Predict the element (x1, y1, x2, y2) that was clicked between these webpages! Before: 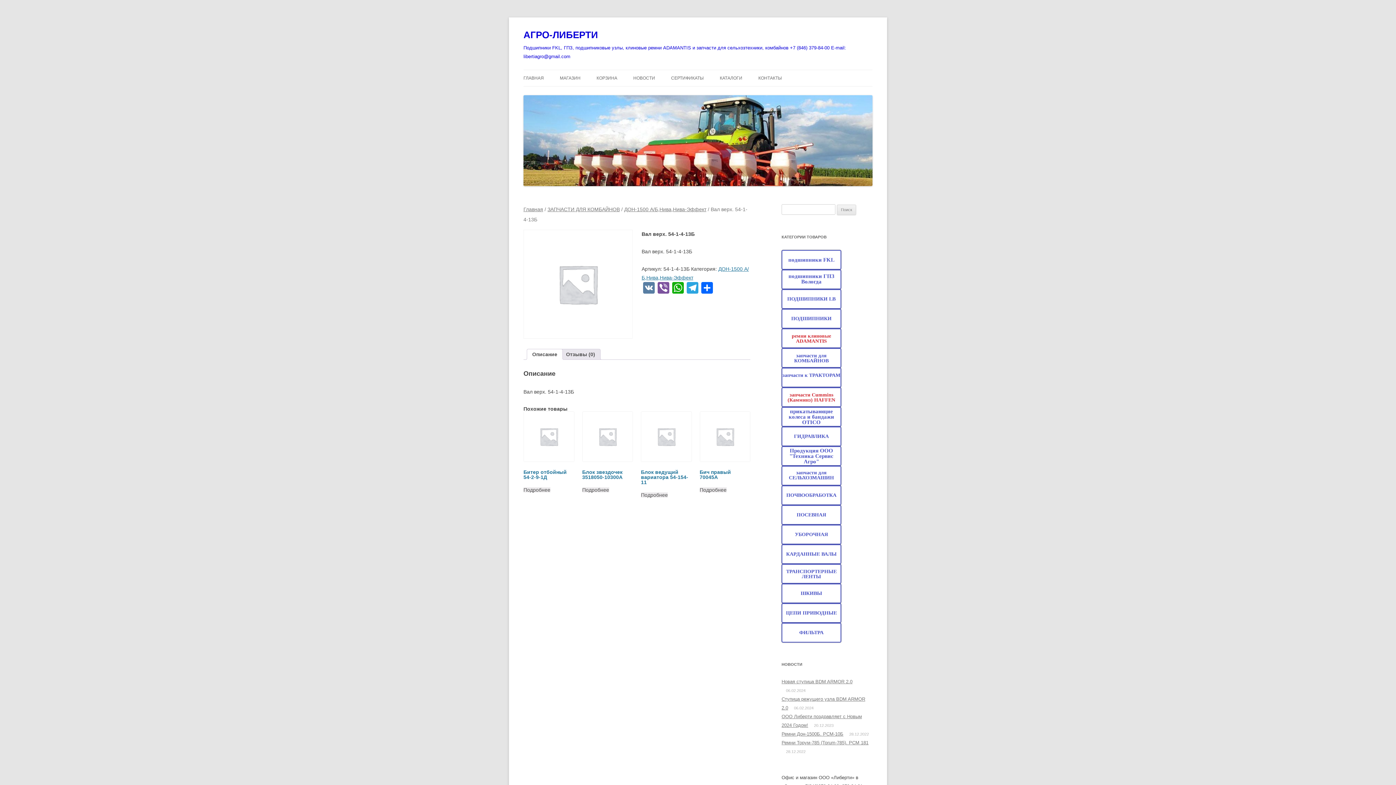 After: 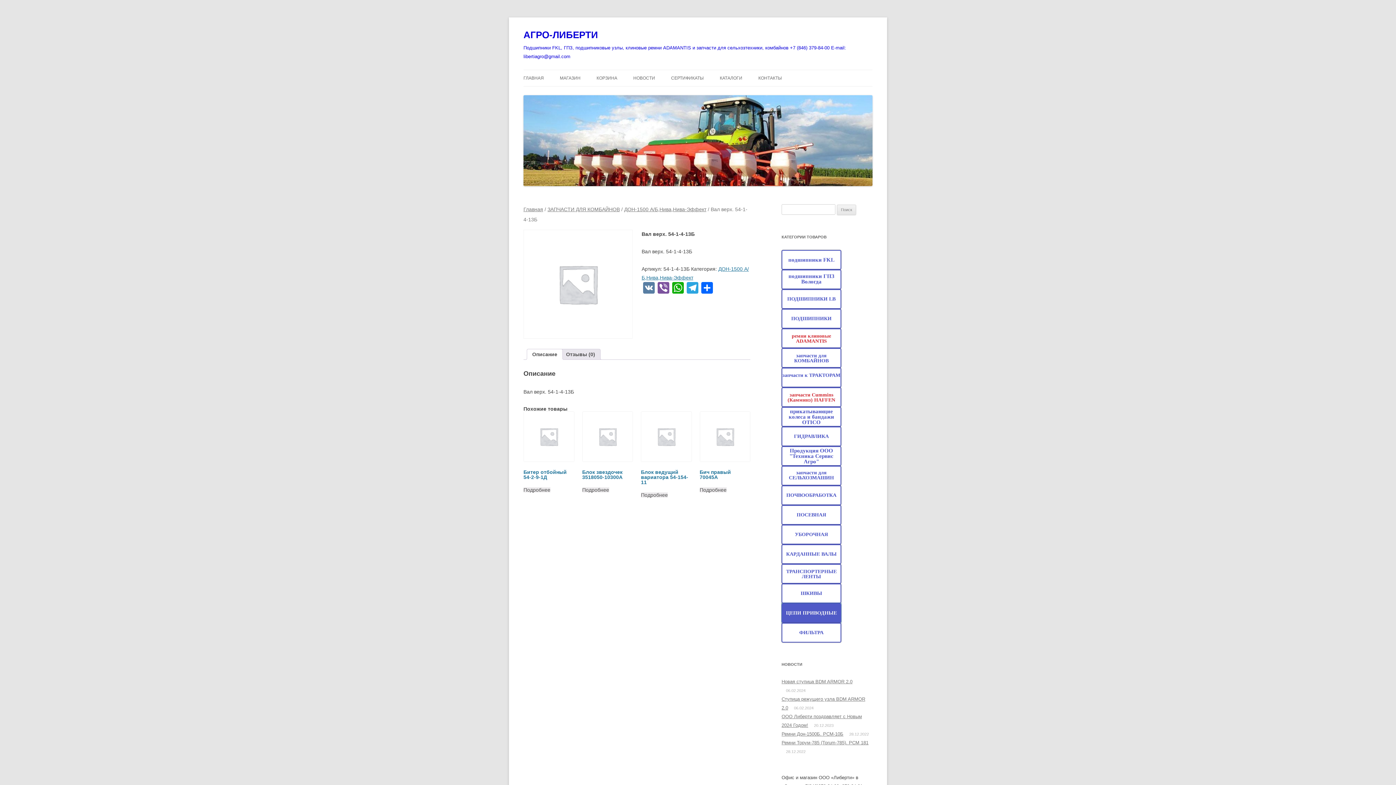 Action: bbox: (781, 603, 841, 623) label: ЦЕПИ ПРИВОДНЫЕ